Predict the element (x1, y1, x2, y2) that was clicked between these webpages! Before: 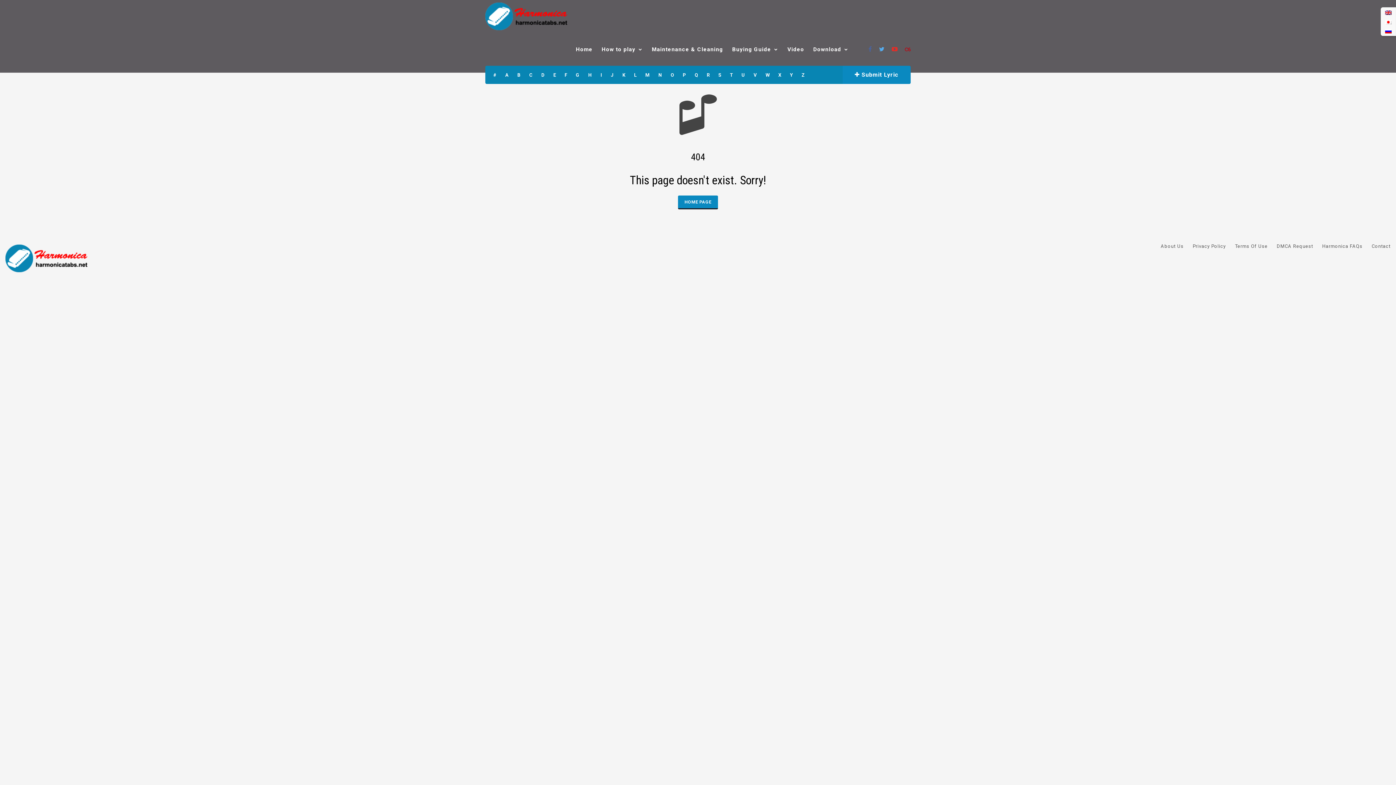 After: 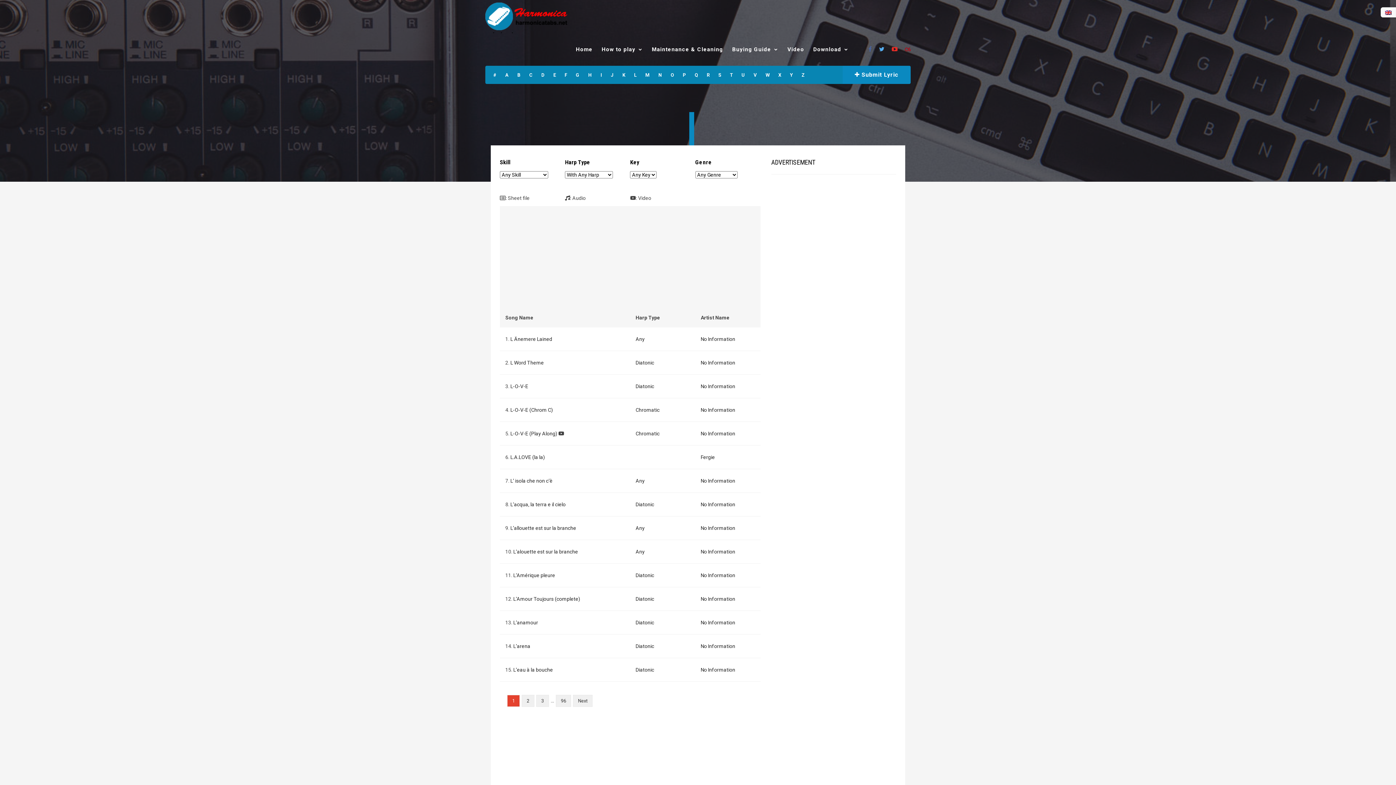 Action: bbox: (629, 66, 641, 84) label: L